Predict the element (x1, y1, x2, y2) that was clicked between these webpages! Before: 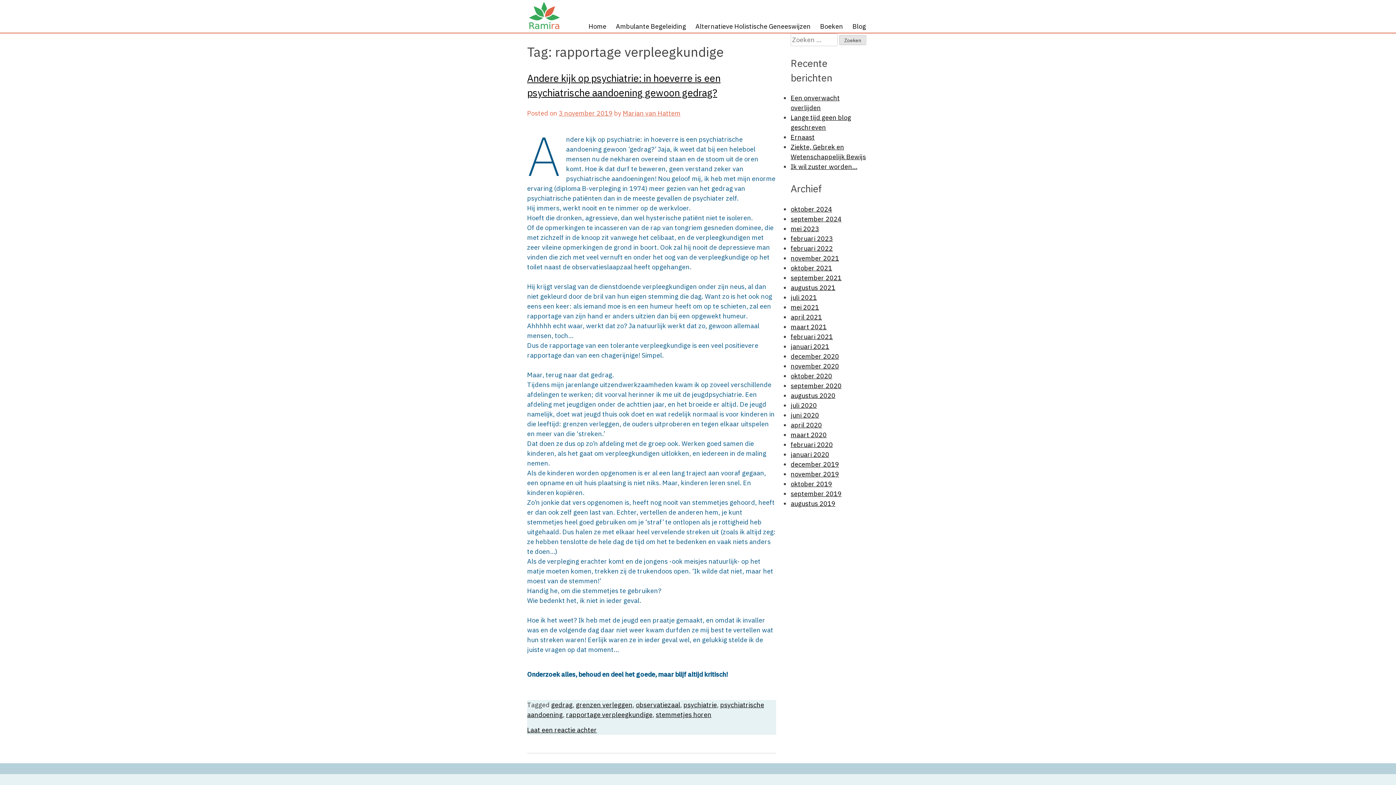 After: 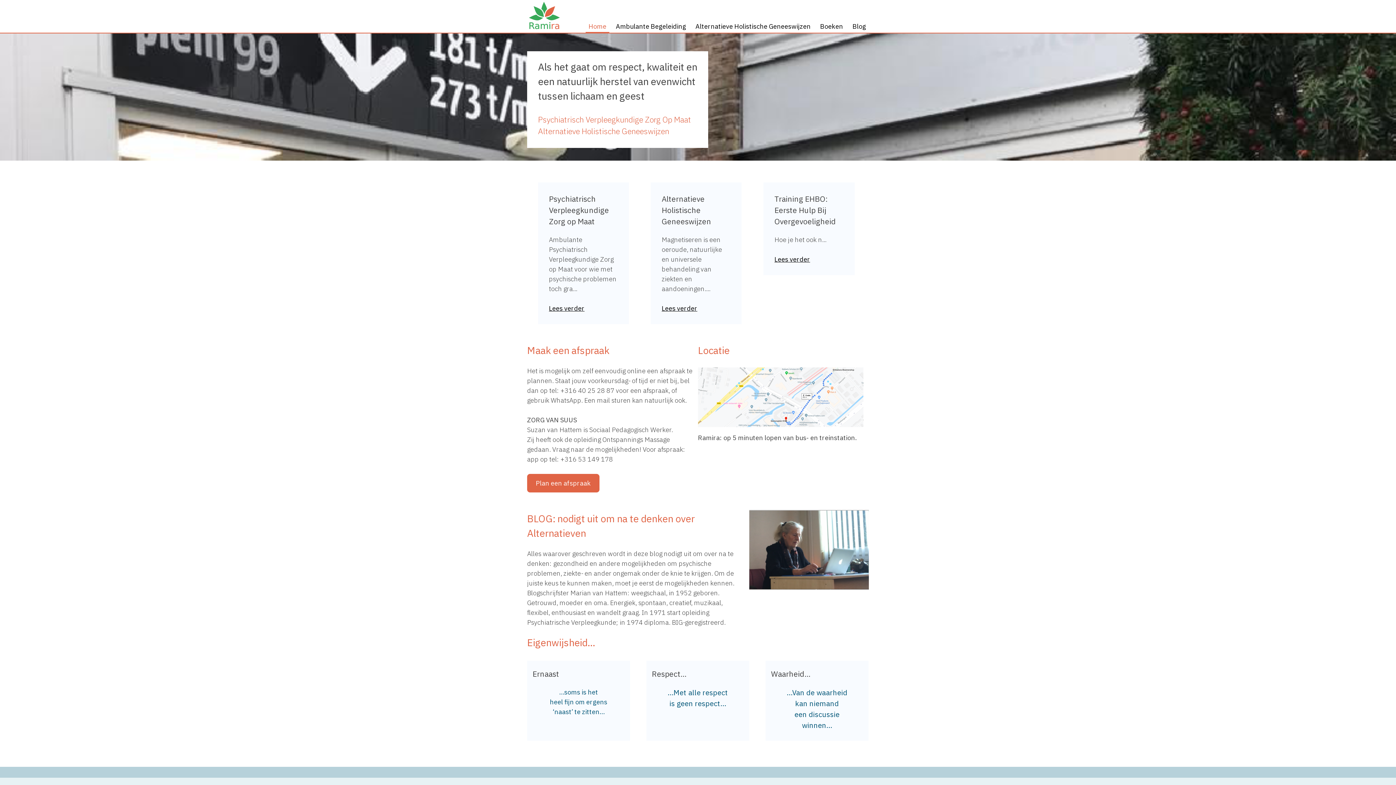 Action: label: Home bbox: (585, 20, 609, 32)